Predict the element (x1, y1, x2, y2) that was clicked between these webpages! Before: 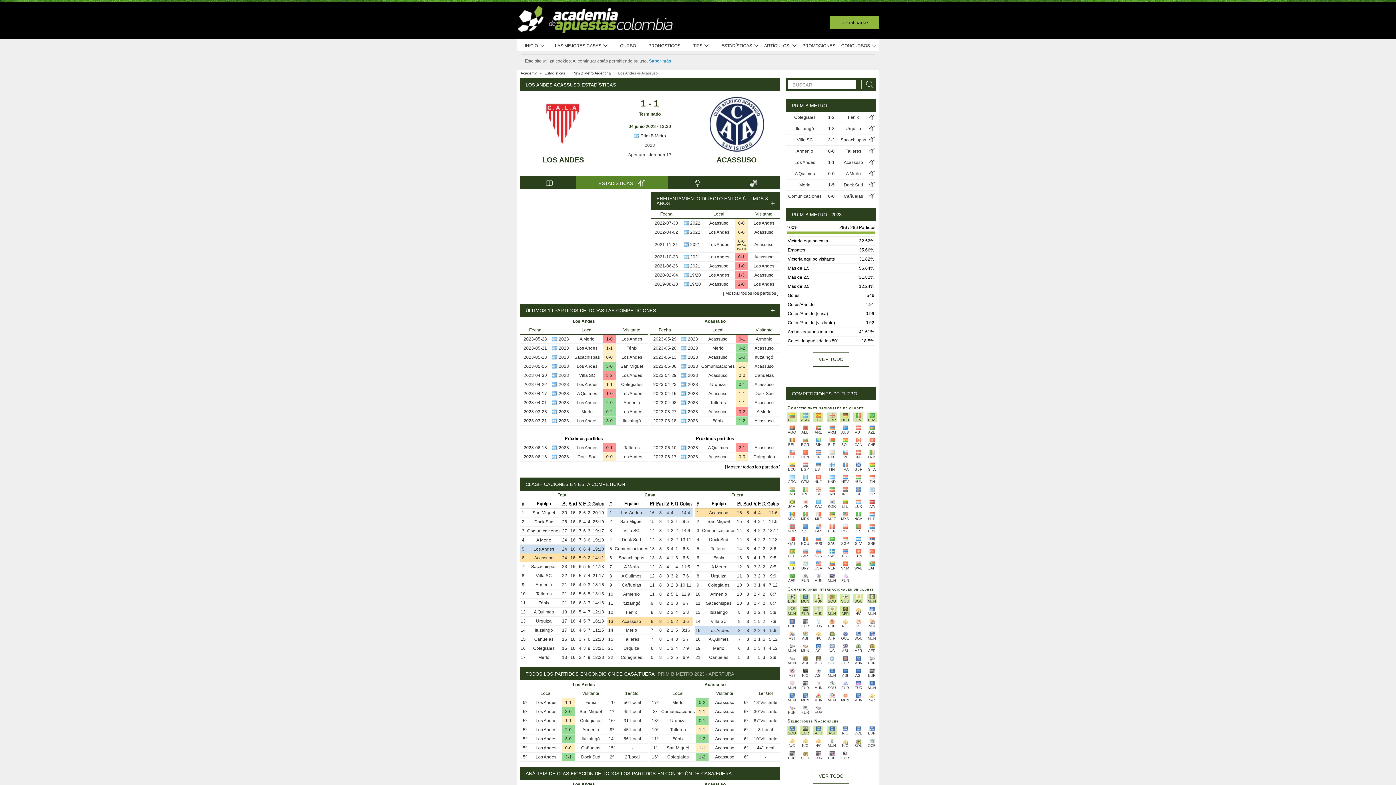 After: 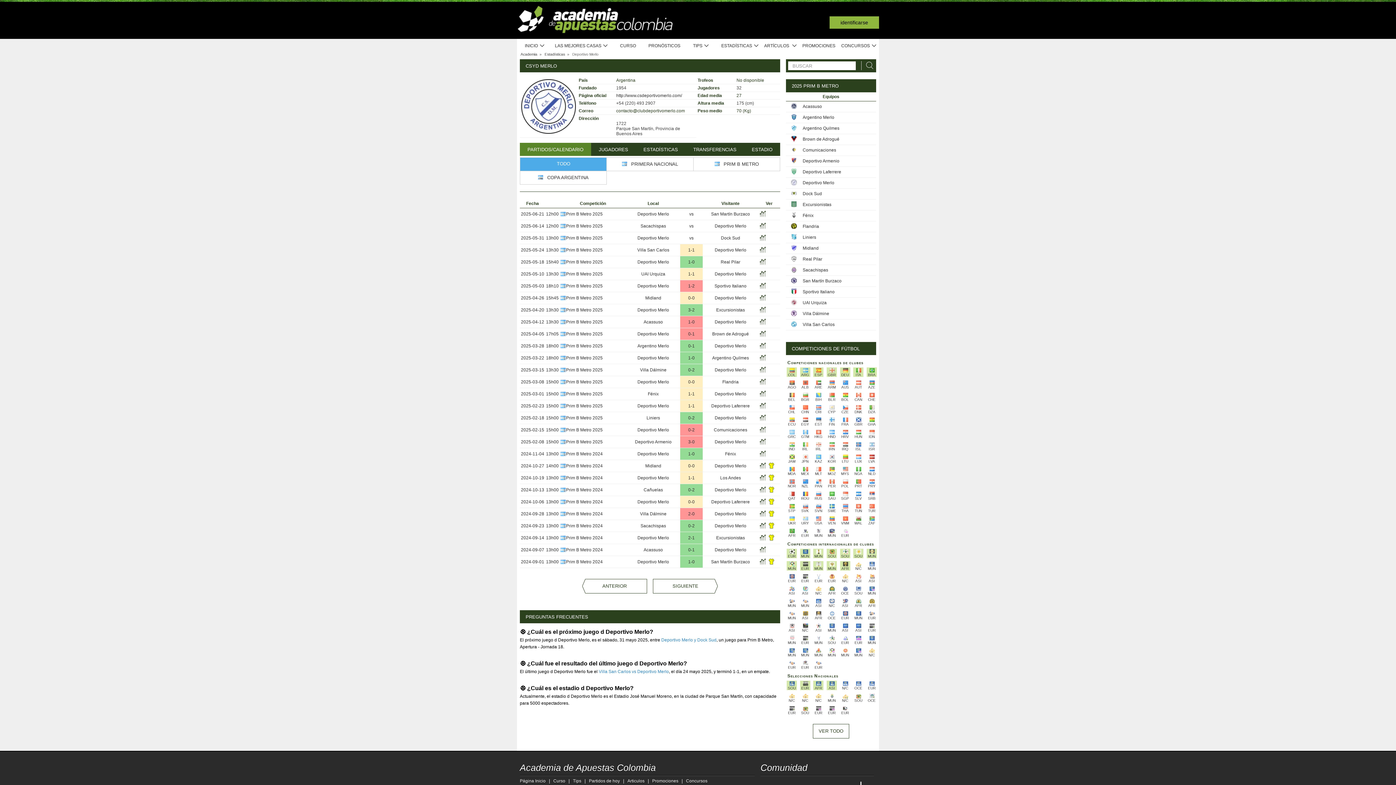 Action: bbox: (626, 628, 637, 633) label: Merlo